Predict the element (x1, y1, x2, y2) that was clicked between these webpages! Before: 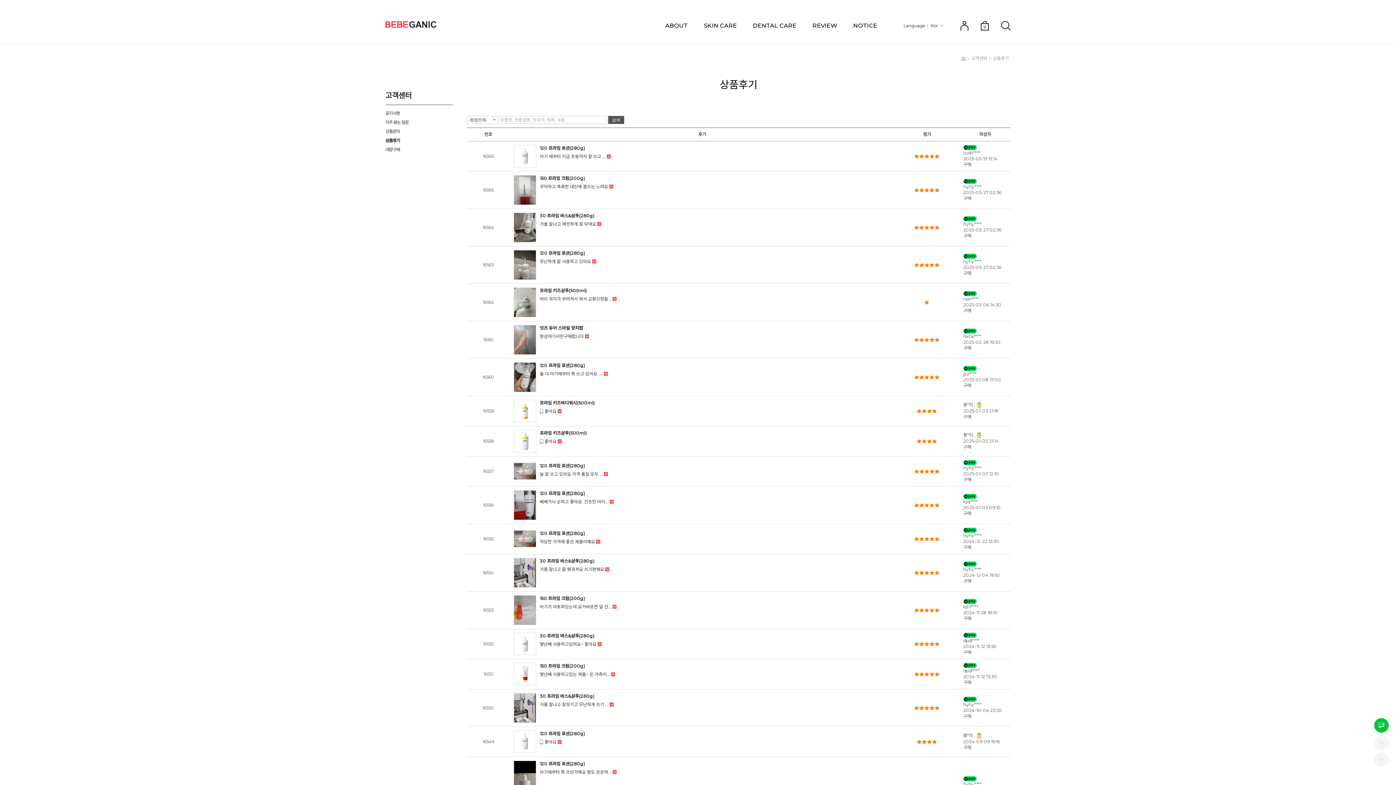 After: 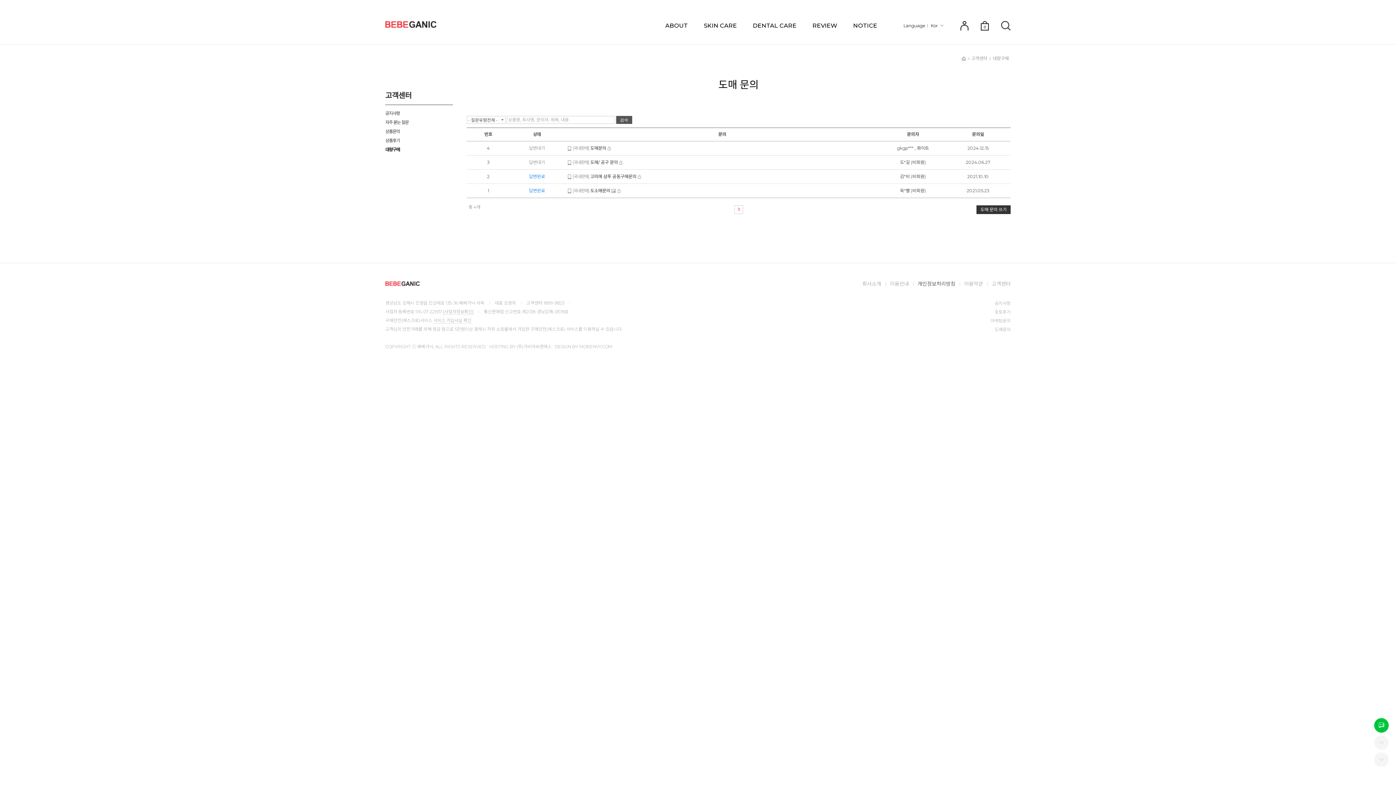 Action: bbox: (385, 146, 400, 152) label: 대량구매